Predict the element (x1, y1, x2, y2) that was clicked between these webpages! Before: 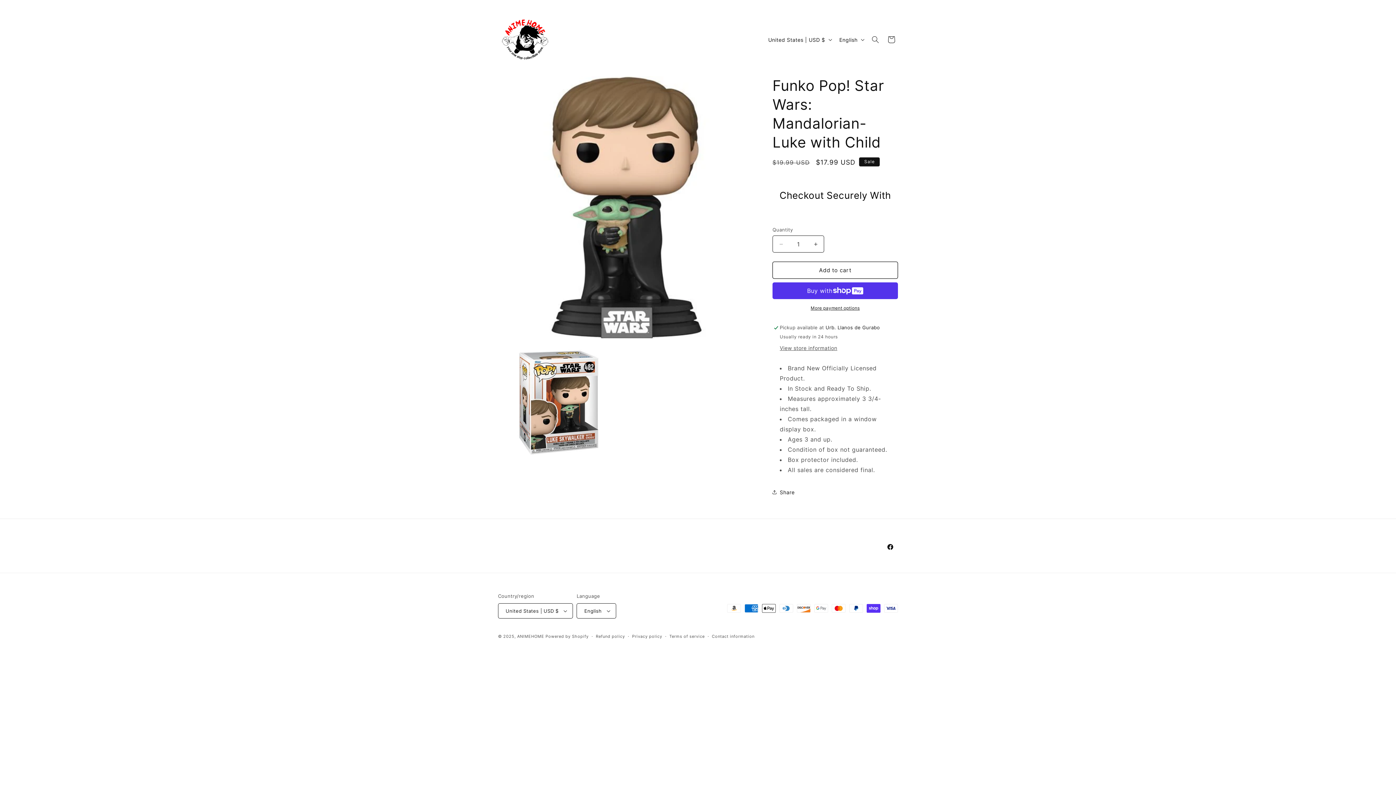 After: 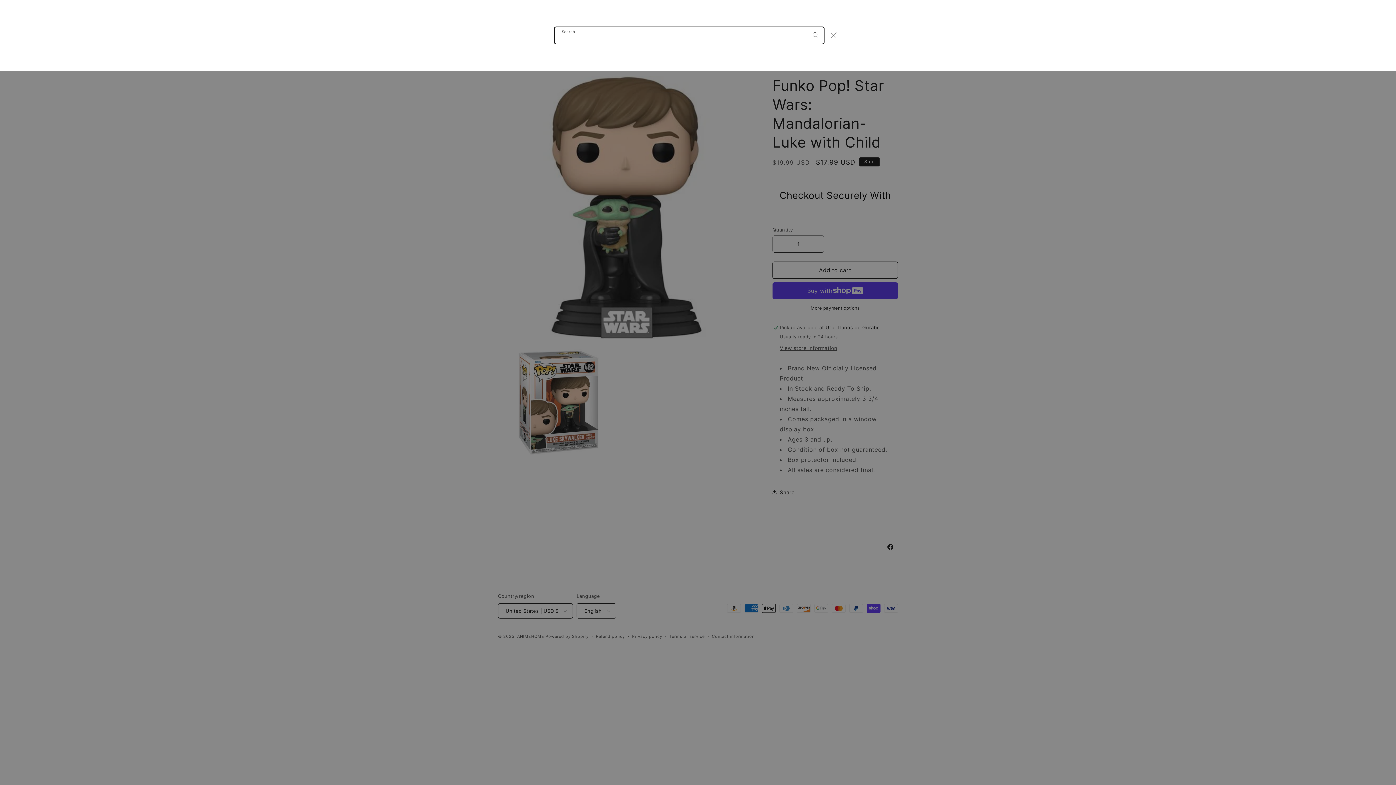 Action: bbox: (867, 31, 883, 47) label: Search